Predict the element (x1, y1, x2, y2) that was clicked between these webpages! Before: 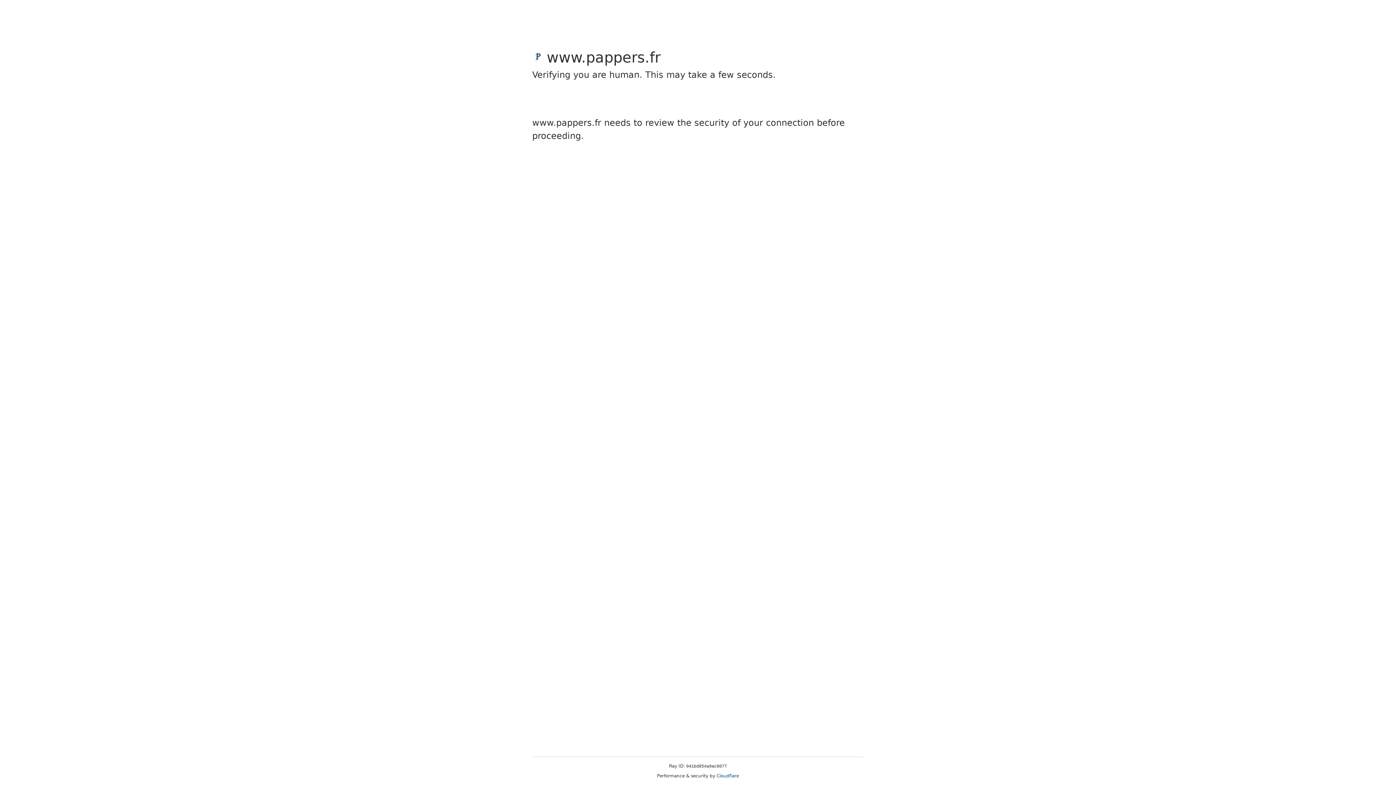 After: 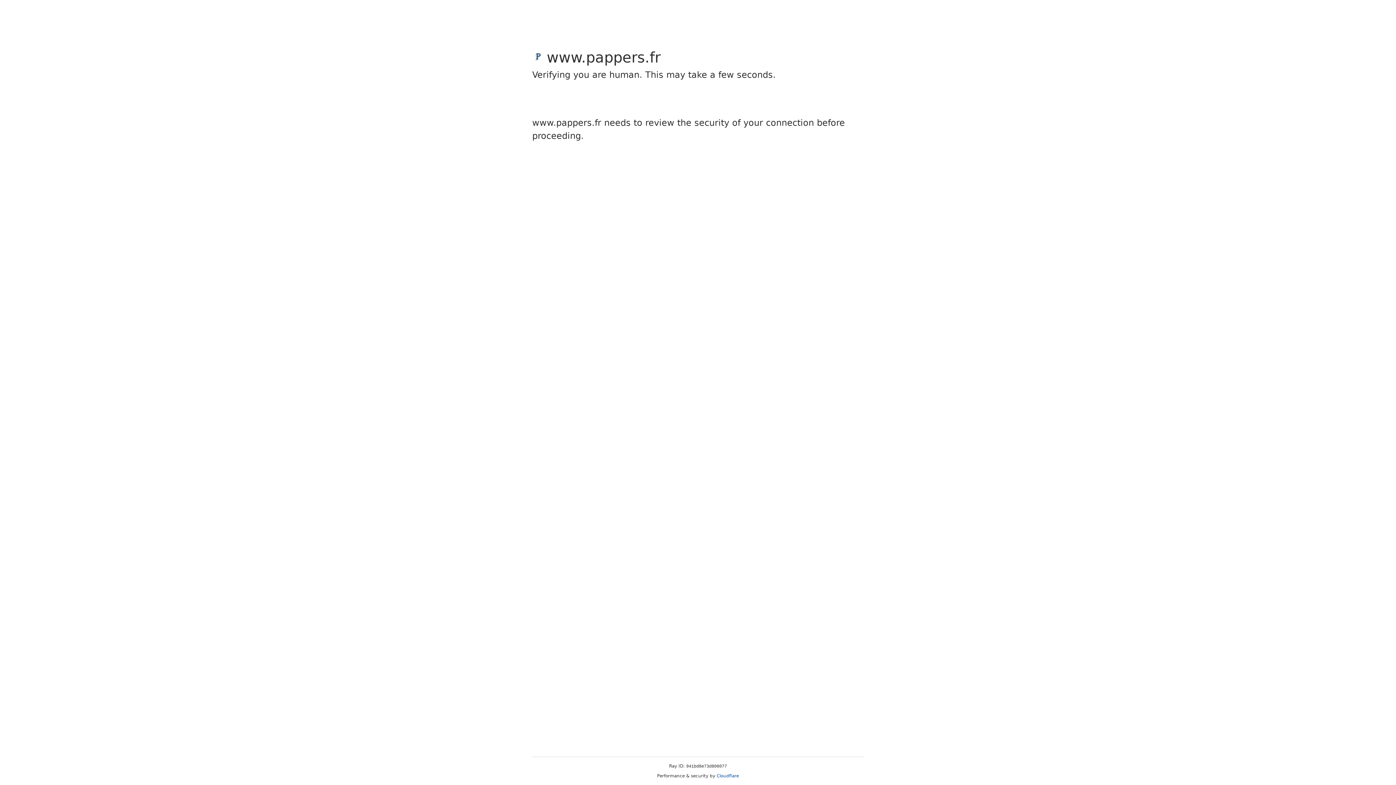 Action: bbox: (716, 773, 739, 778) label: Cloudflare